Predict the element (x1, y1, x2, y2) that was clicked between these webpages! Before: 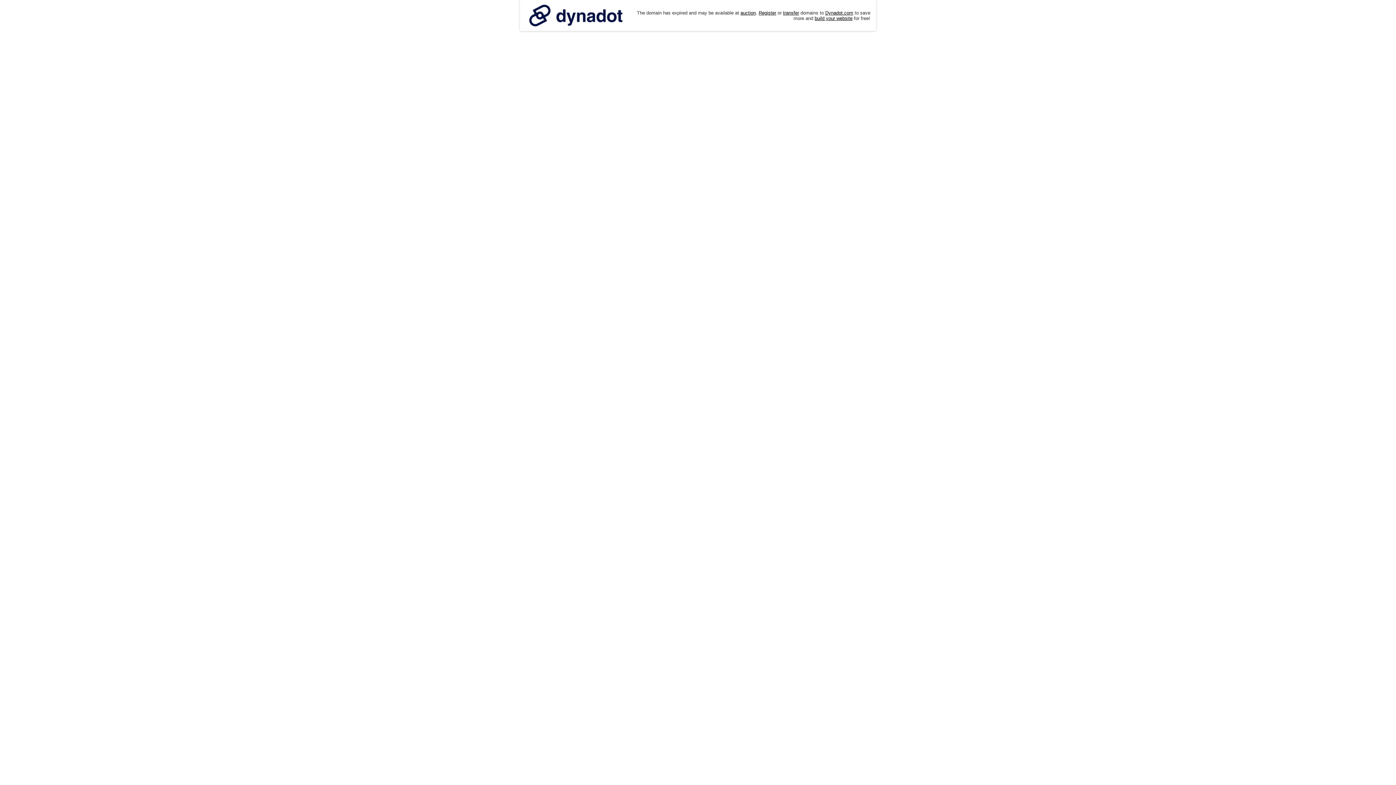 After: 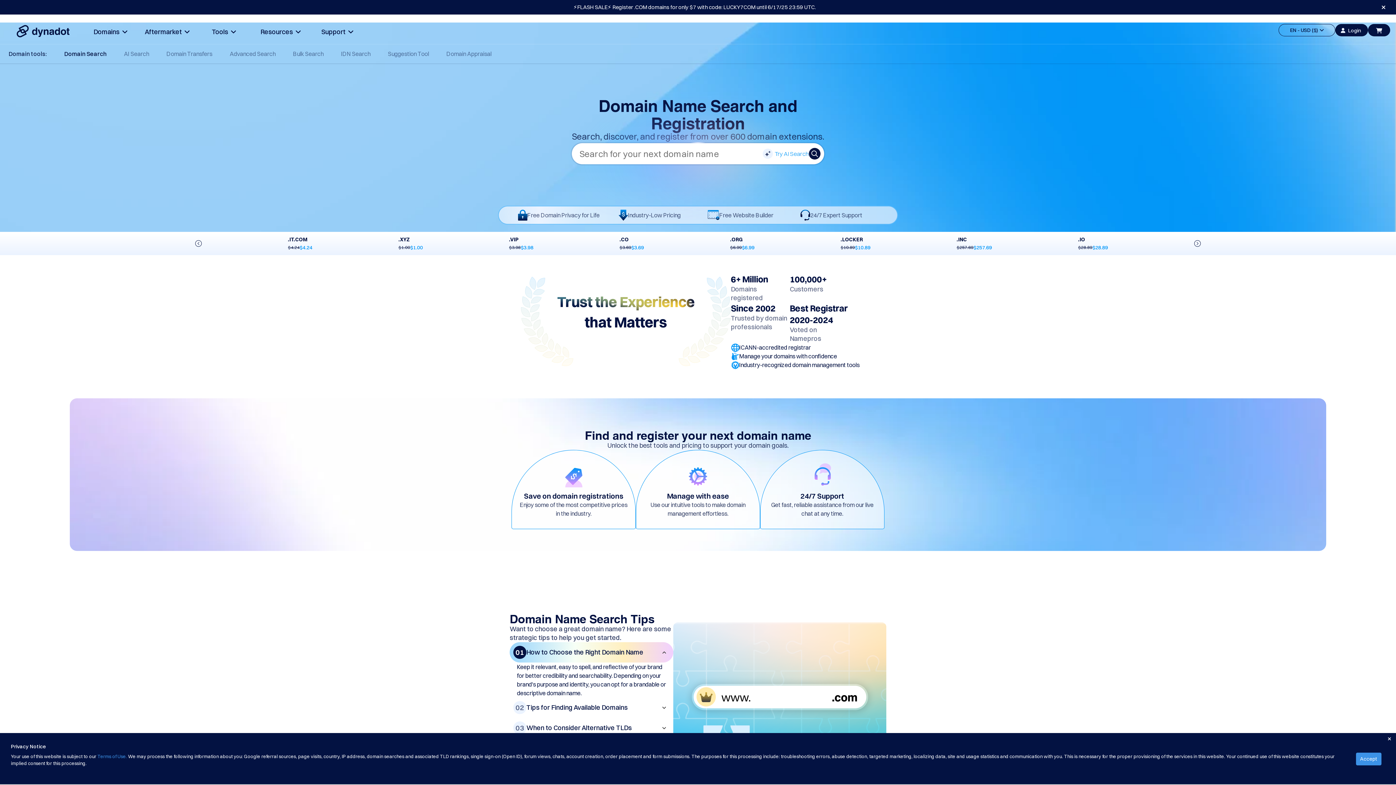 Action: bbox: (758, 10, 776, 15) label: Register